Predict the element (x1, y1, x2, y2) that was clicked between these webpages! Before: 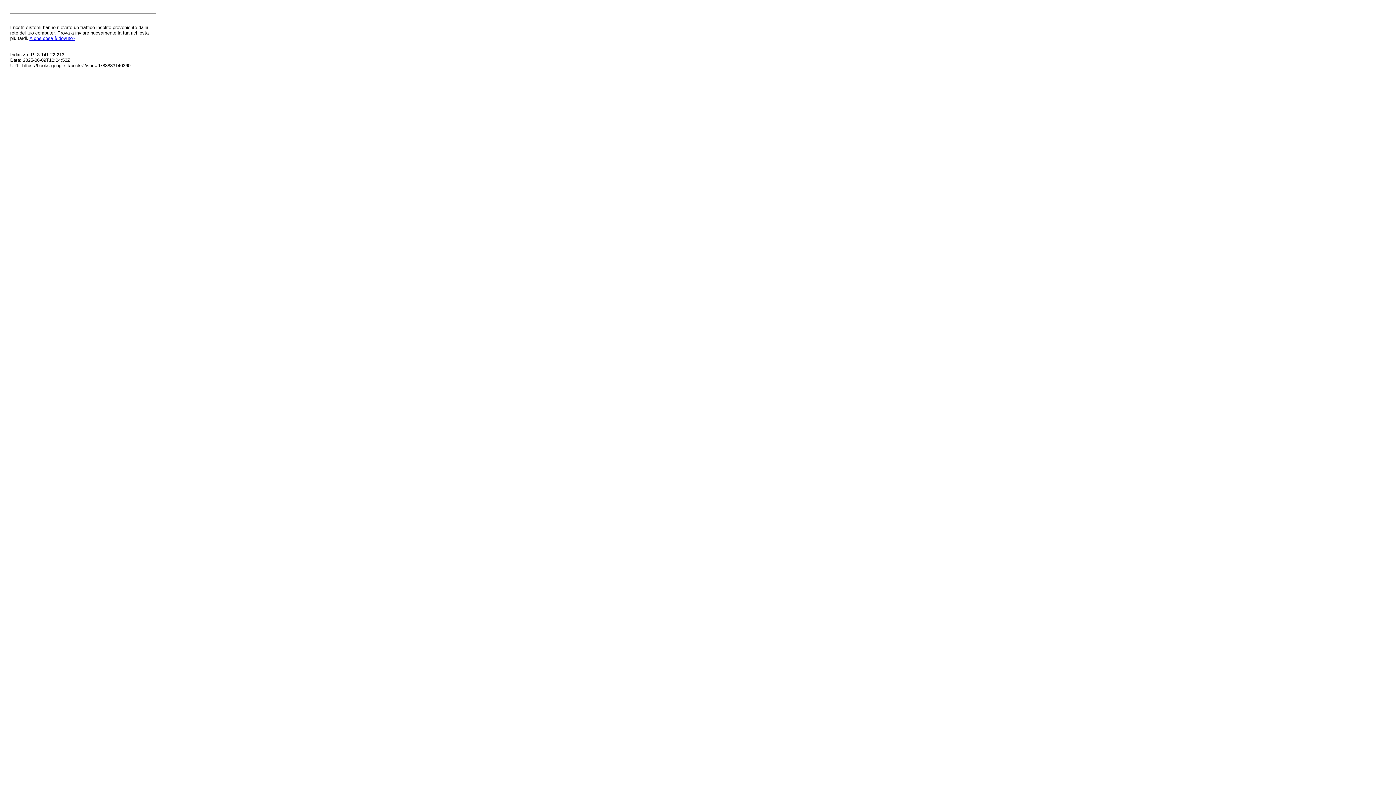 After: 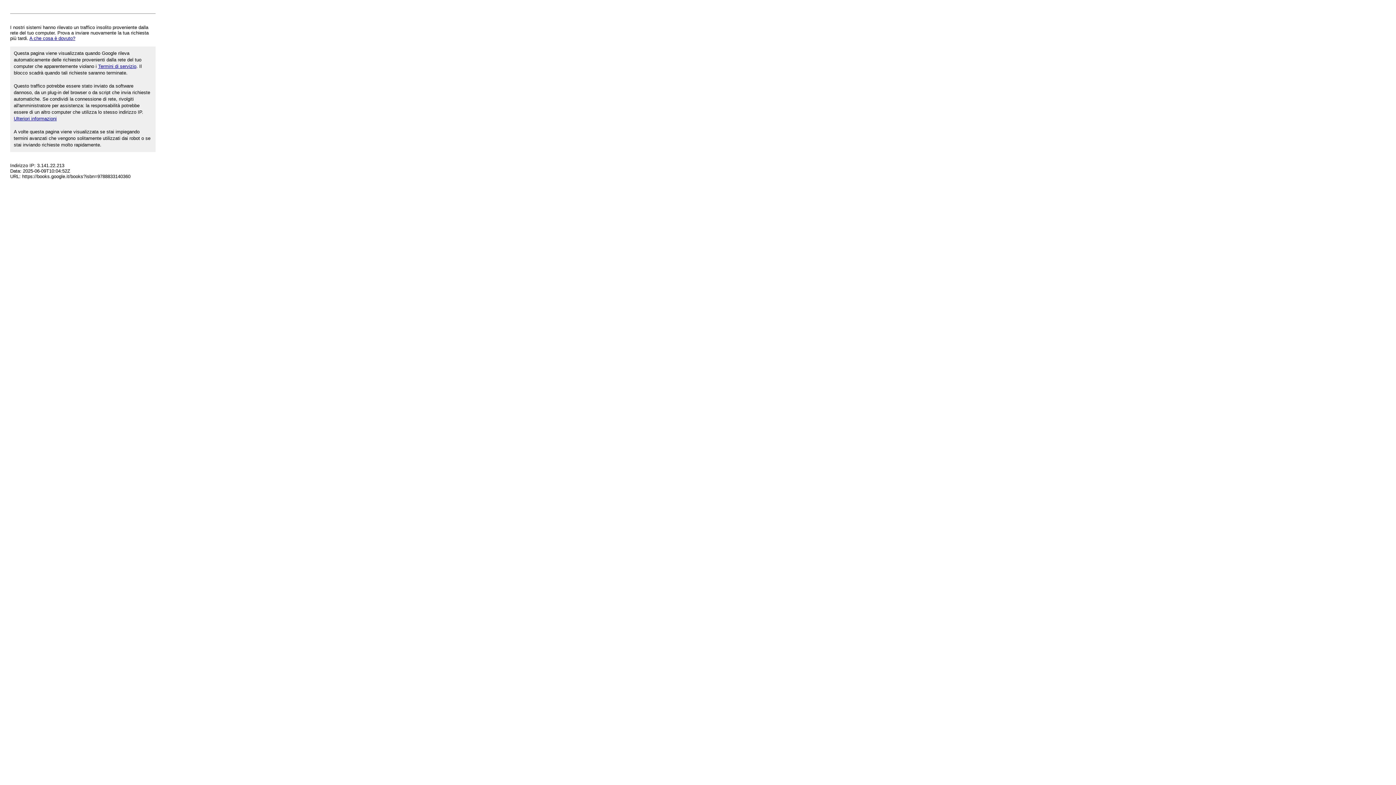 Action: label: A che cosa è dovuto? bbox: (29, 35, 75, 41)